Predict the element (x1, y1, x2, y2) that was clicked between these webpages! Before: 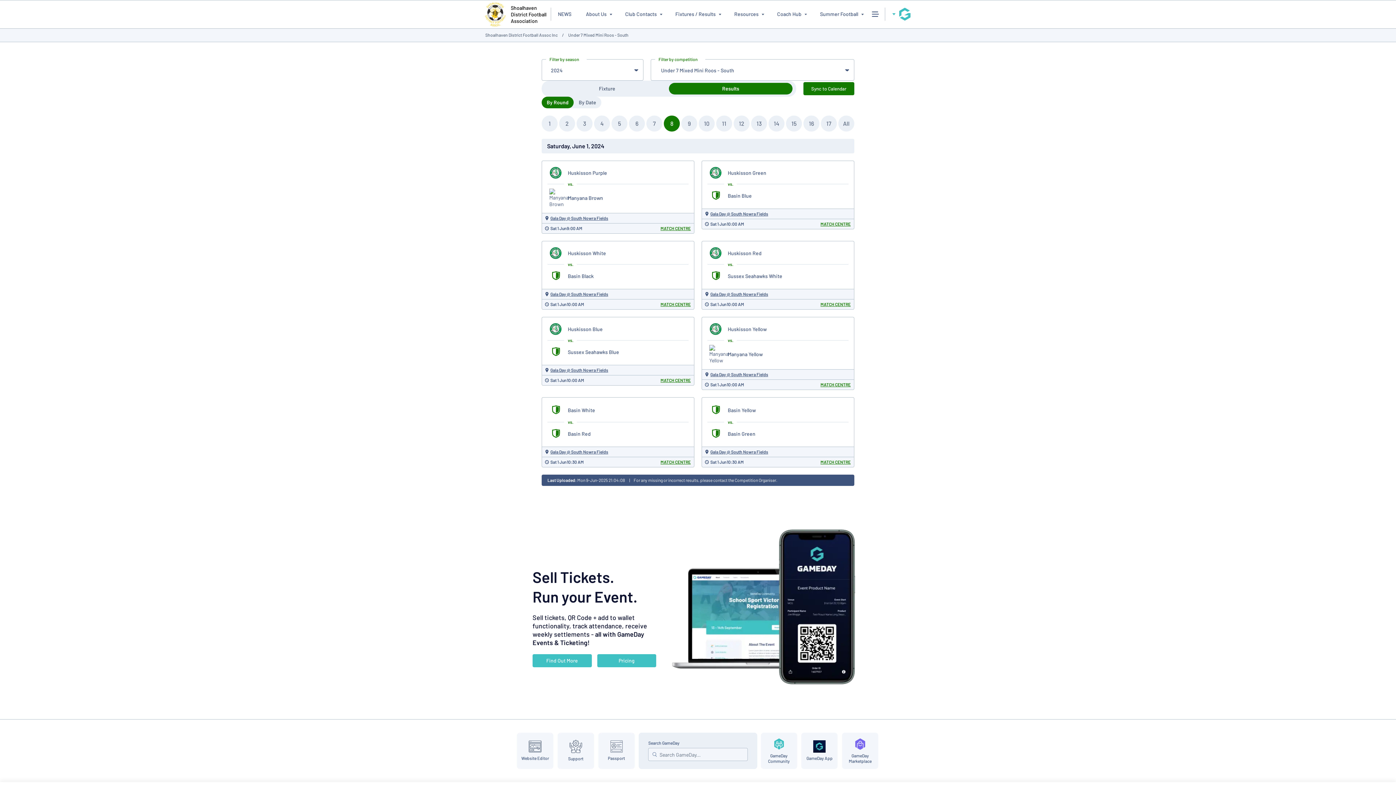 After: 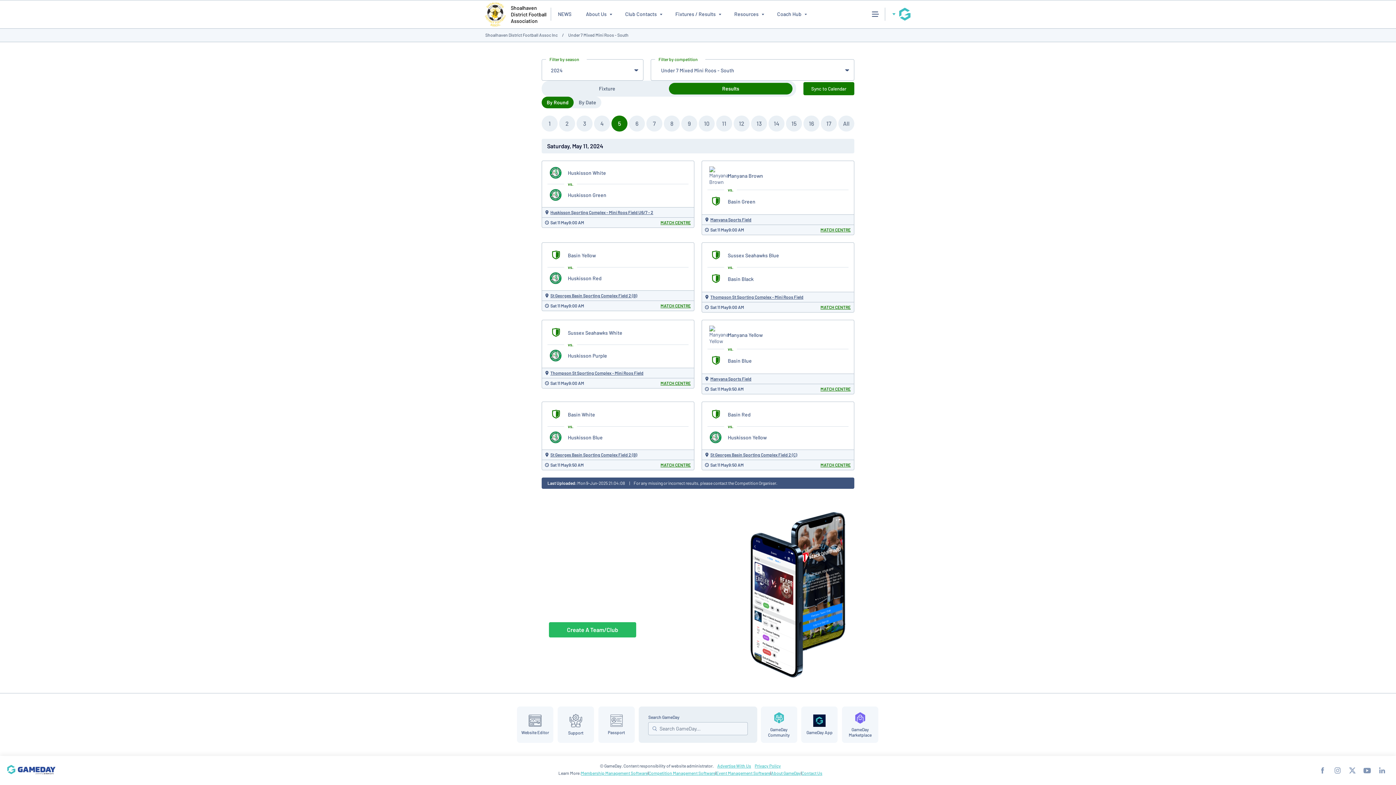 Action: label:  5  bbox: (611, 115, 627, 131)